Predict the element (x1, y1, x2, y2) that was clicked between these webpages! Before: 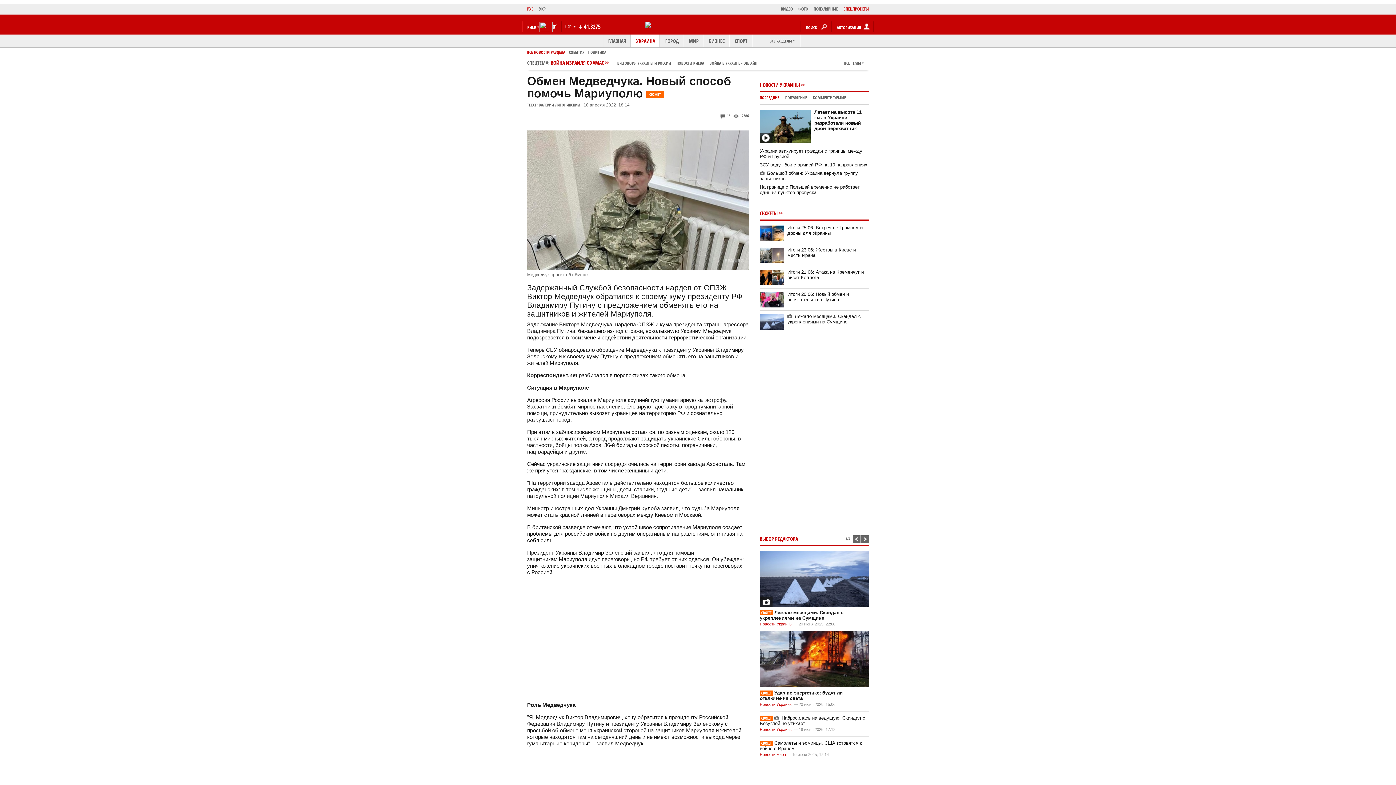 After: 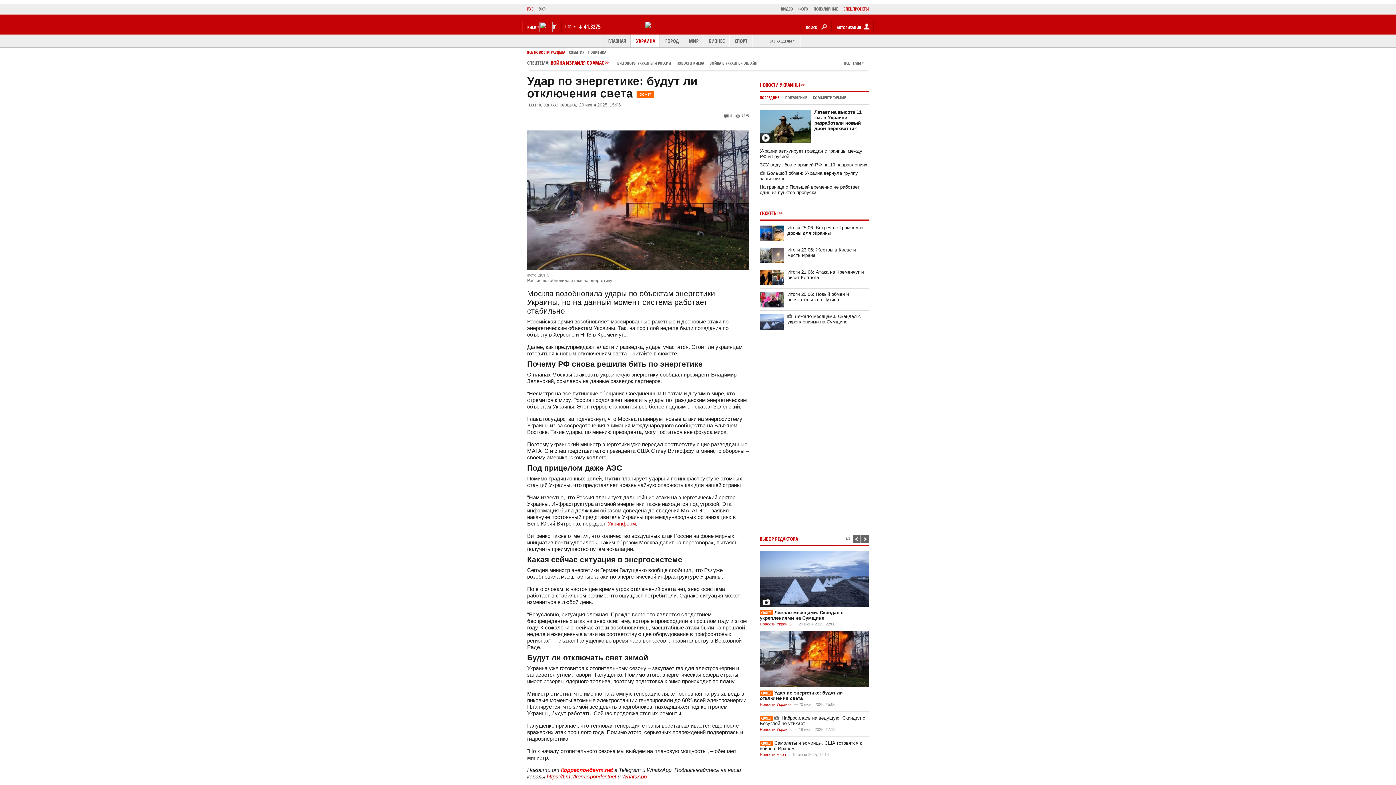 Action: bbox: (760, 631, 869, 687)